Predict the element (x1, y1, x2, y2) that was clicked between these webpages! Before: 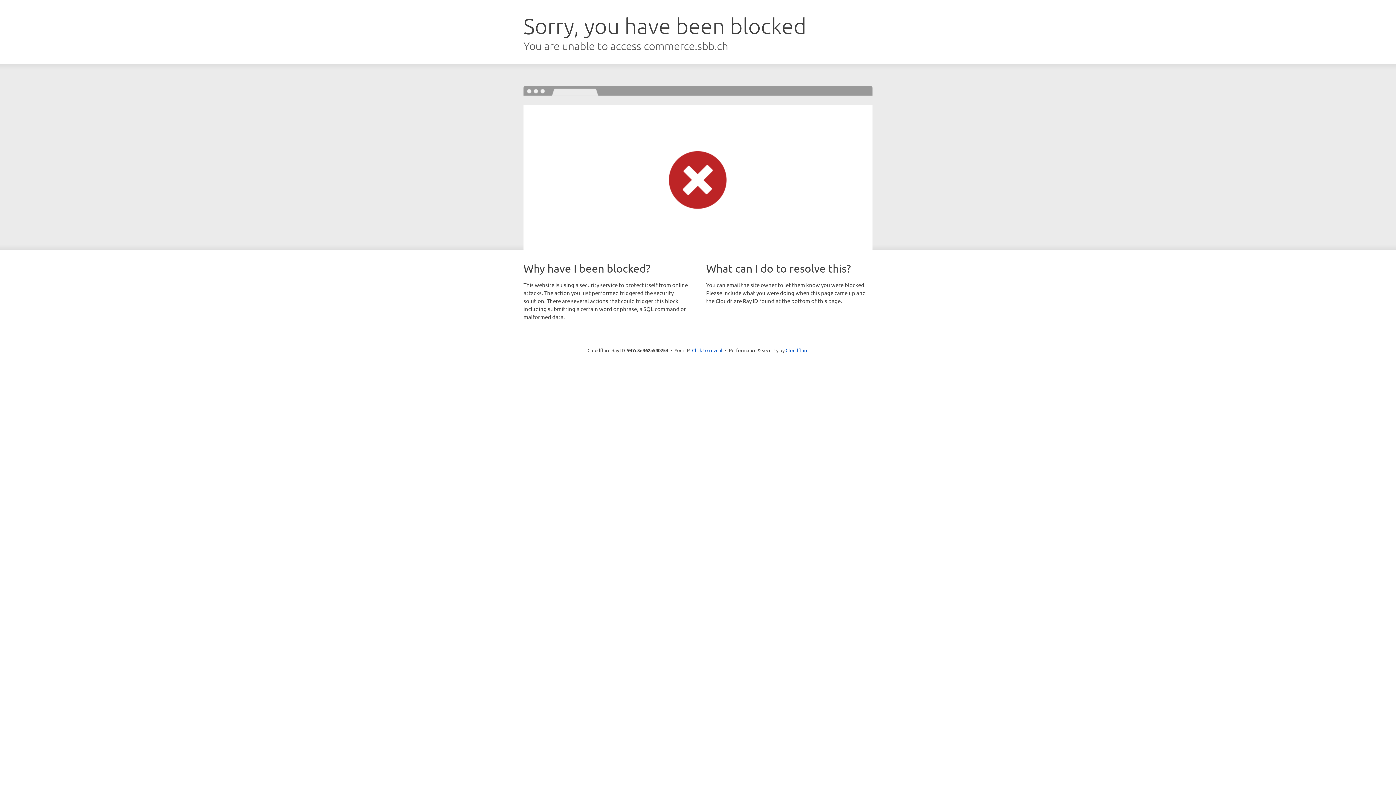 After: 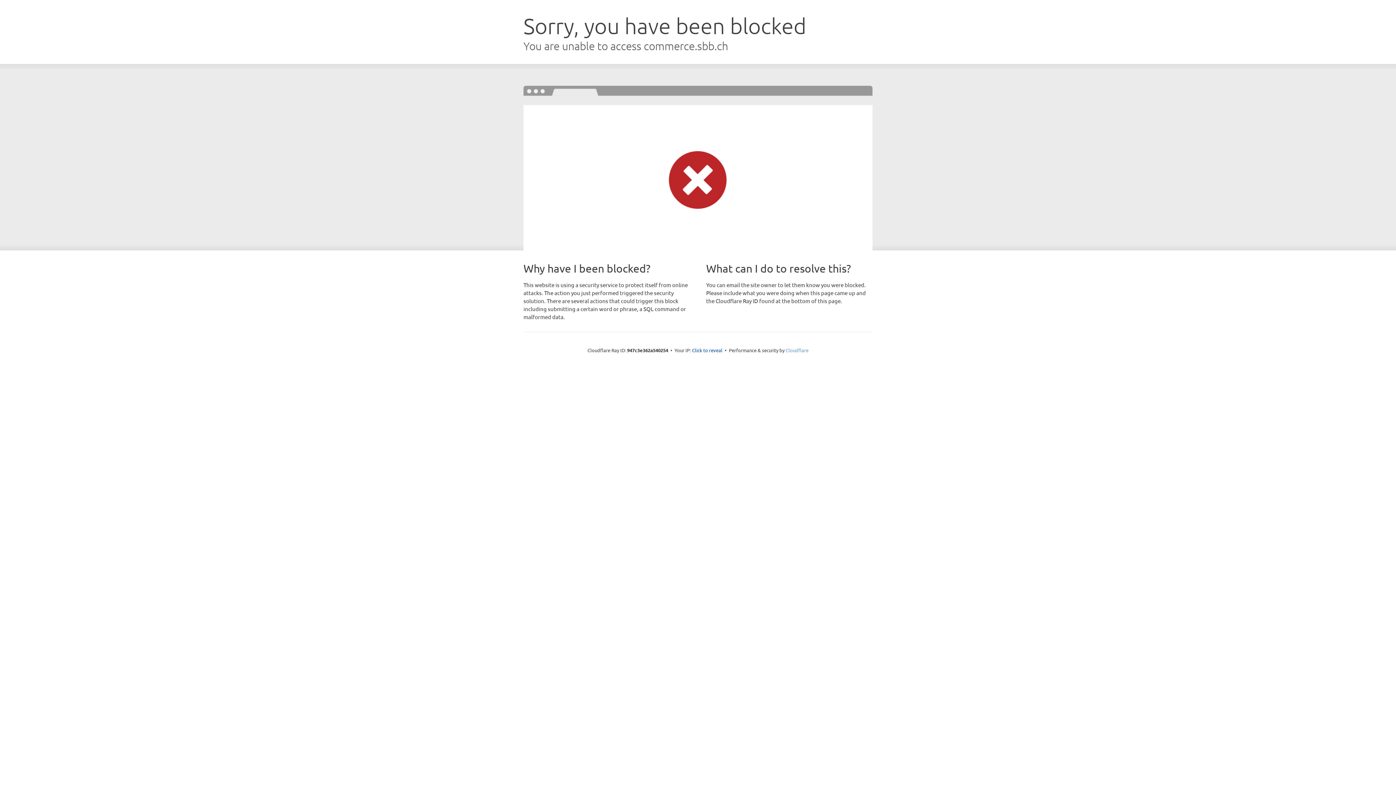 Action: label: Cloudflare bbox: (785, 347, 808, 353)